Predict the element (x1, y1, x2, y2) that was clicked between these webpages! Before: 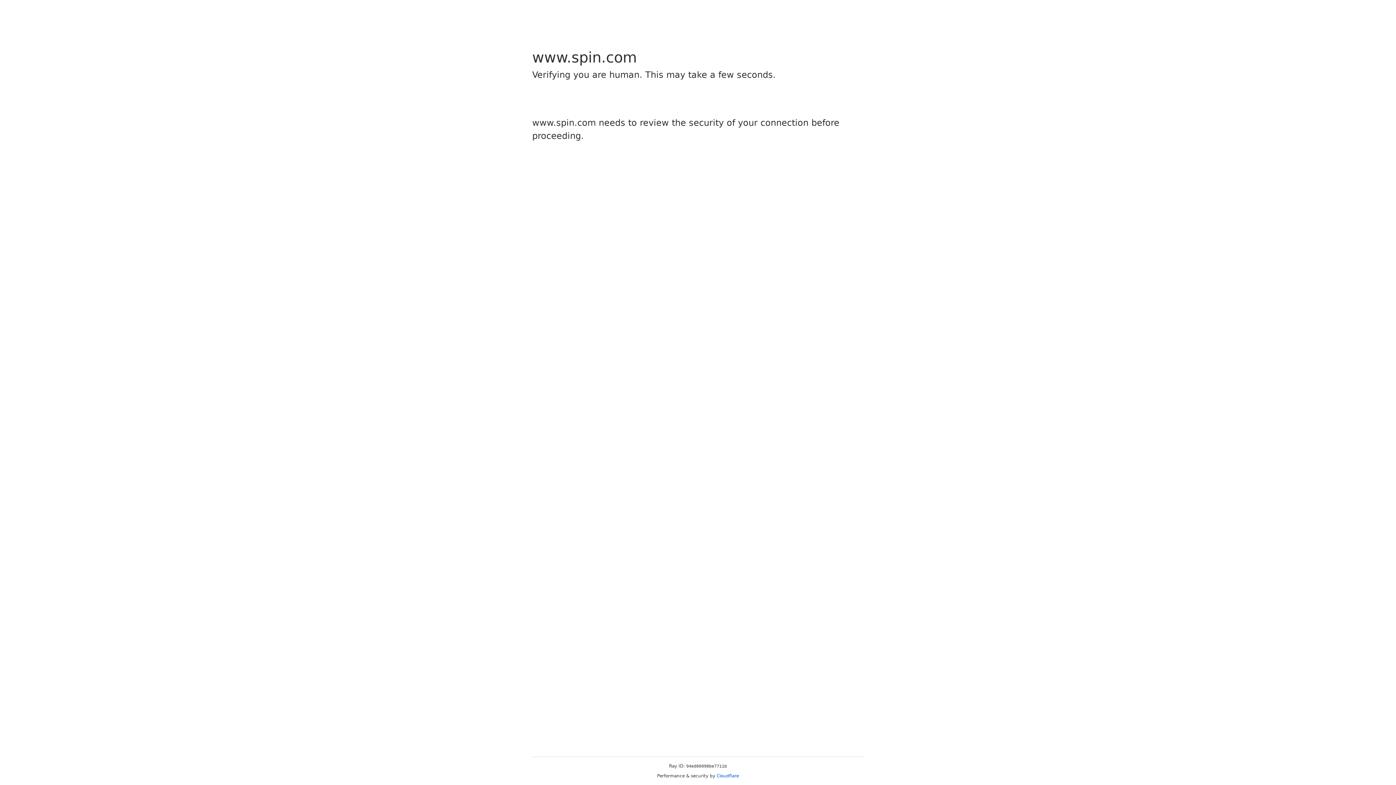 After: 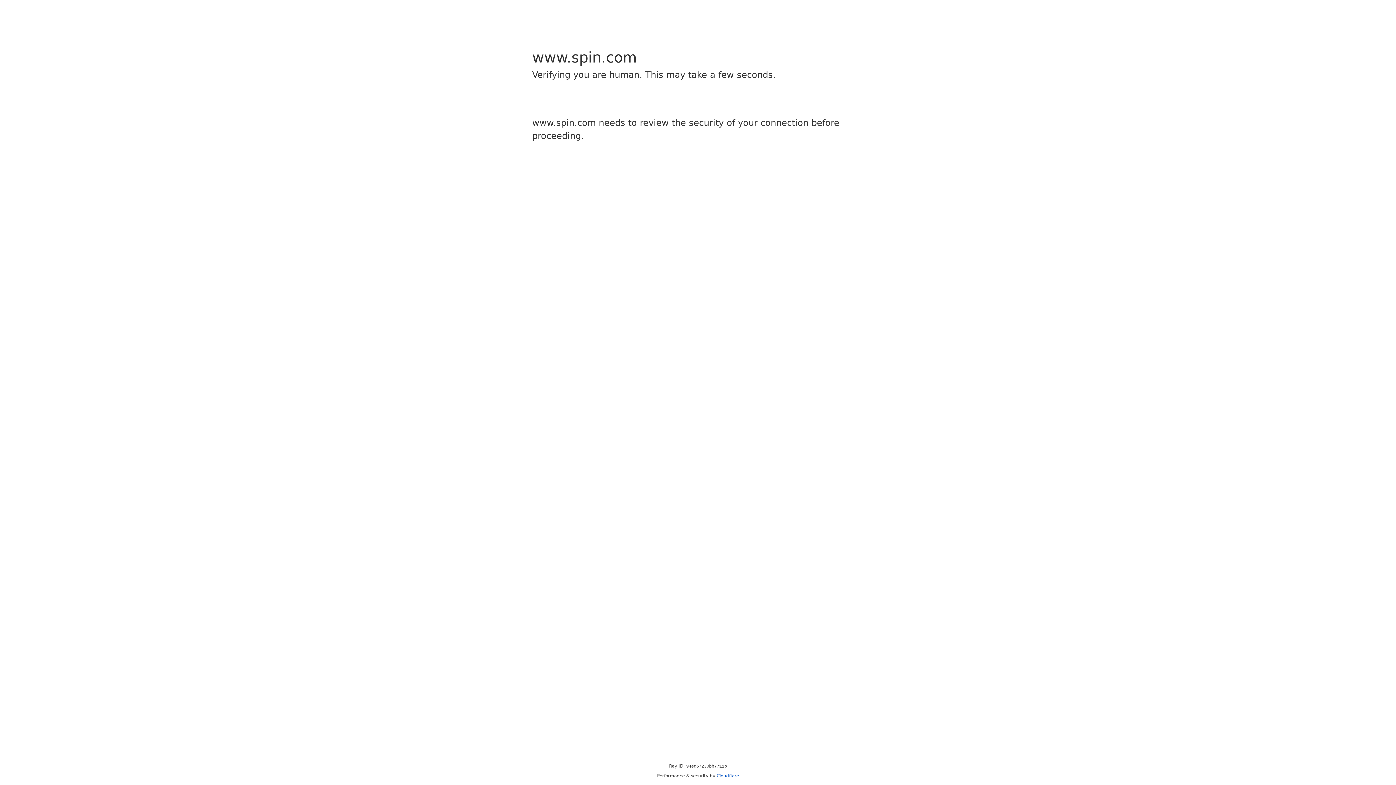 Action: bbox: (716, 773, 739, 778) label: Cloudflare